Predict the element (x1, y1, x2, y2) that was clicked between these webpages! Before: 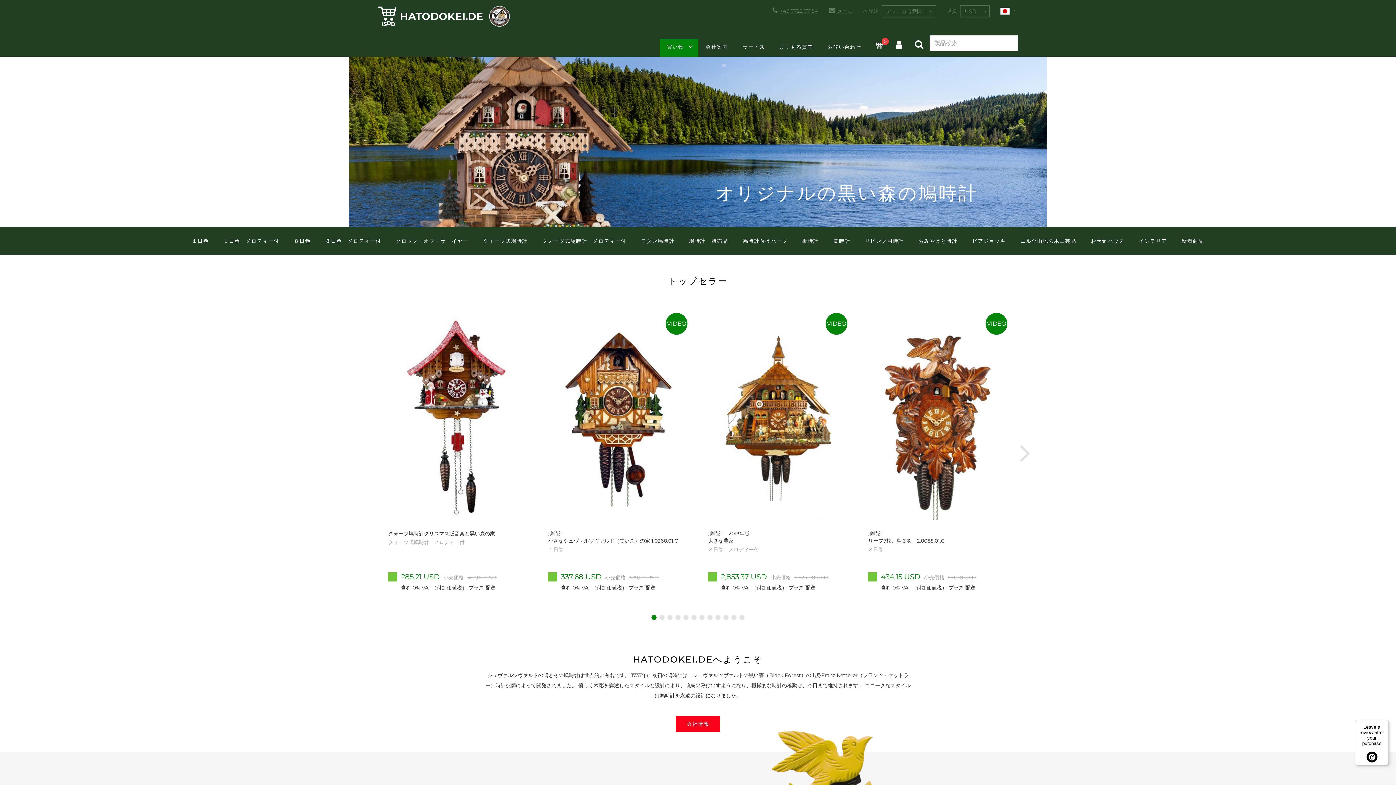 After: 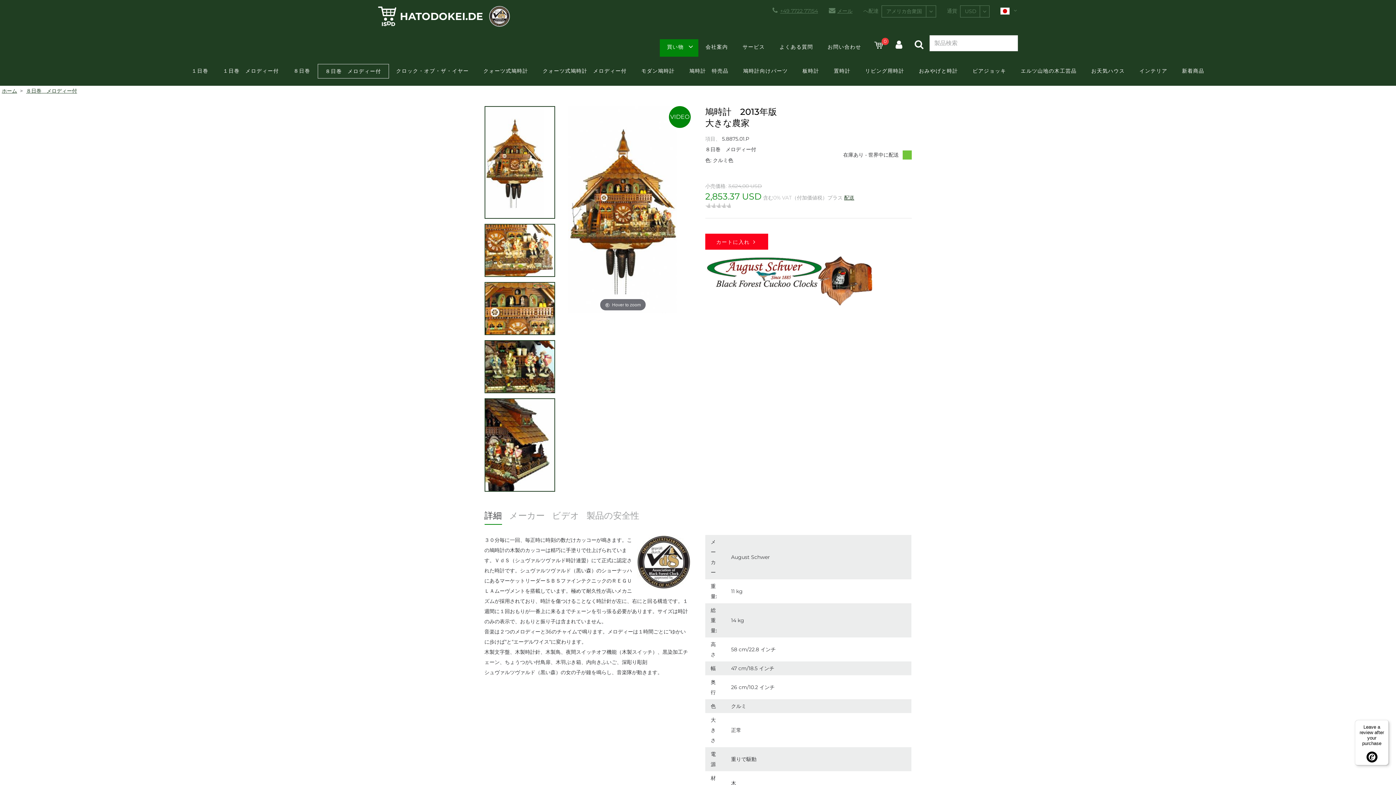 Action: label: 鳩時計　2013年版
大きな農家
８日巻　メロディー付
VIDEO
2,853.37 USD
小売価格 3,624,00 USD
含む 0% VAT（付加価値税） プラス 配送 bbox: (708, 312, 848, 593)